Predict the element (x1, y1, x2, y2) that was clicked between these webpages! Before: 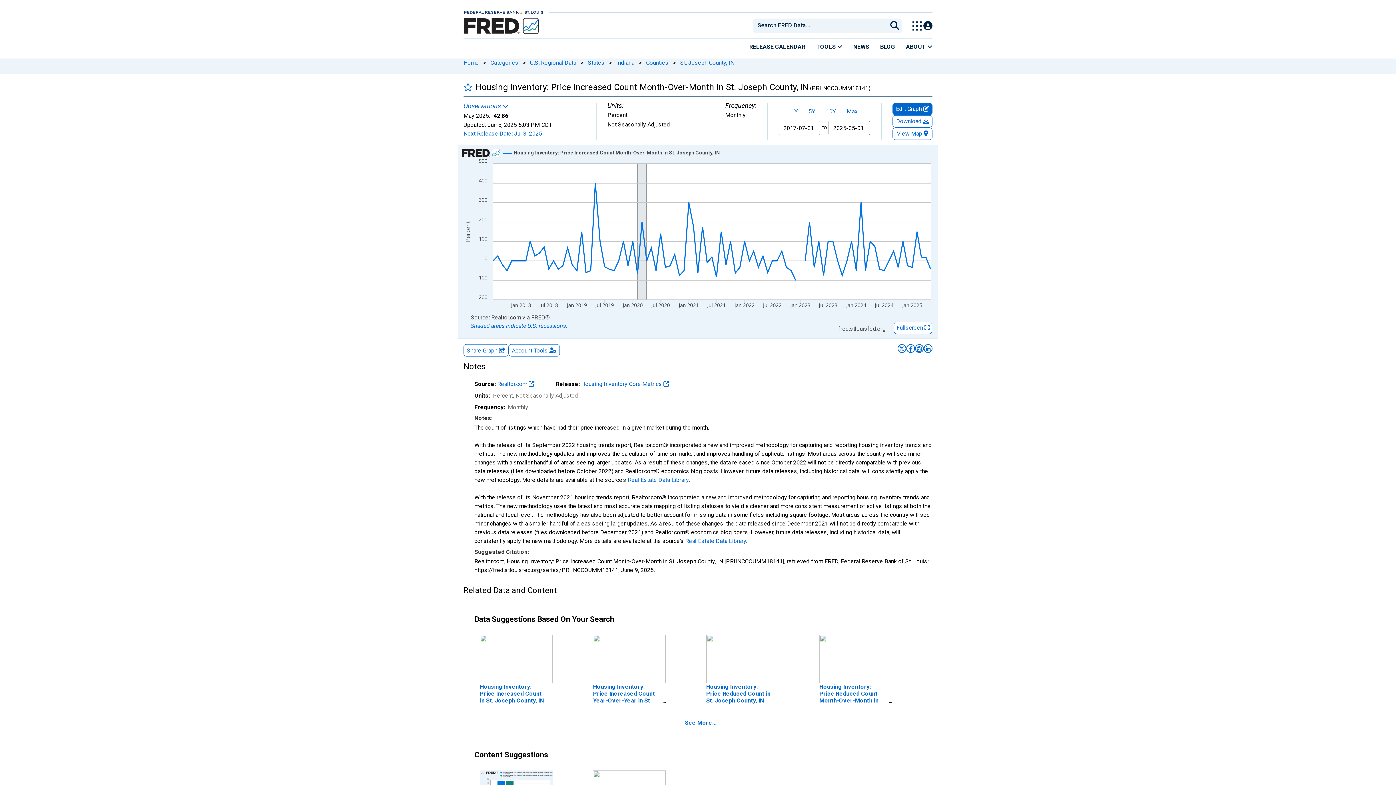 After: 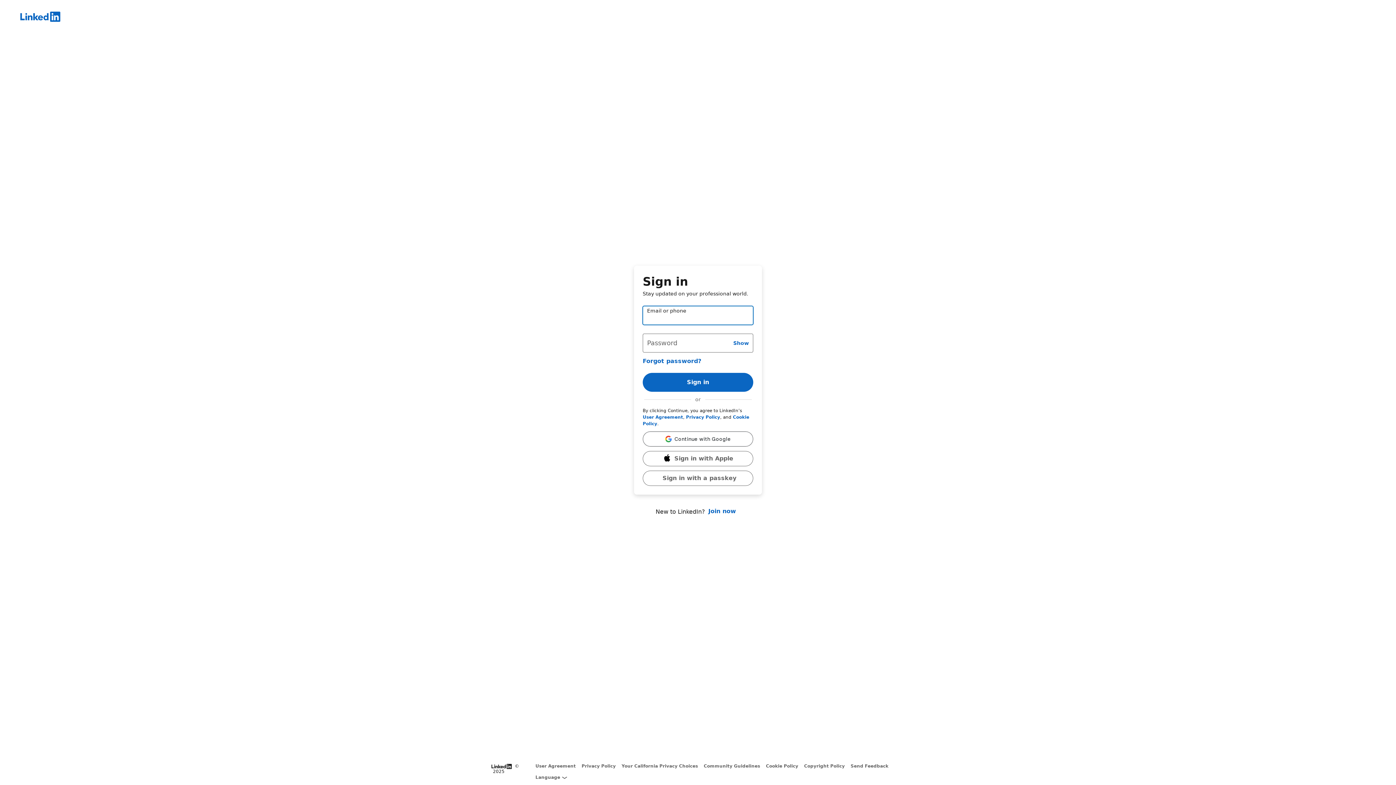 Action: bbox: (924, 344, 932, 353) label: Post to Linkedin